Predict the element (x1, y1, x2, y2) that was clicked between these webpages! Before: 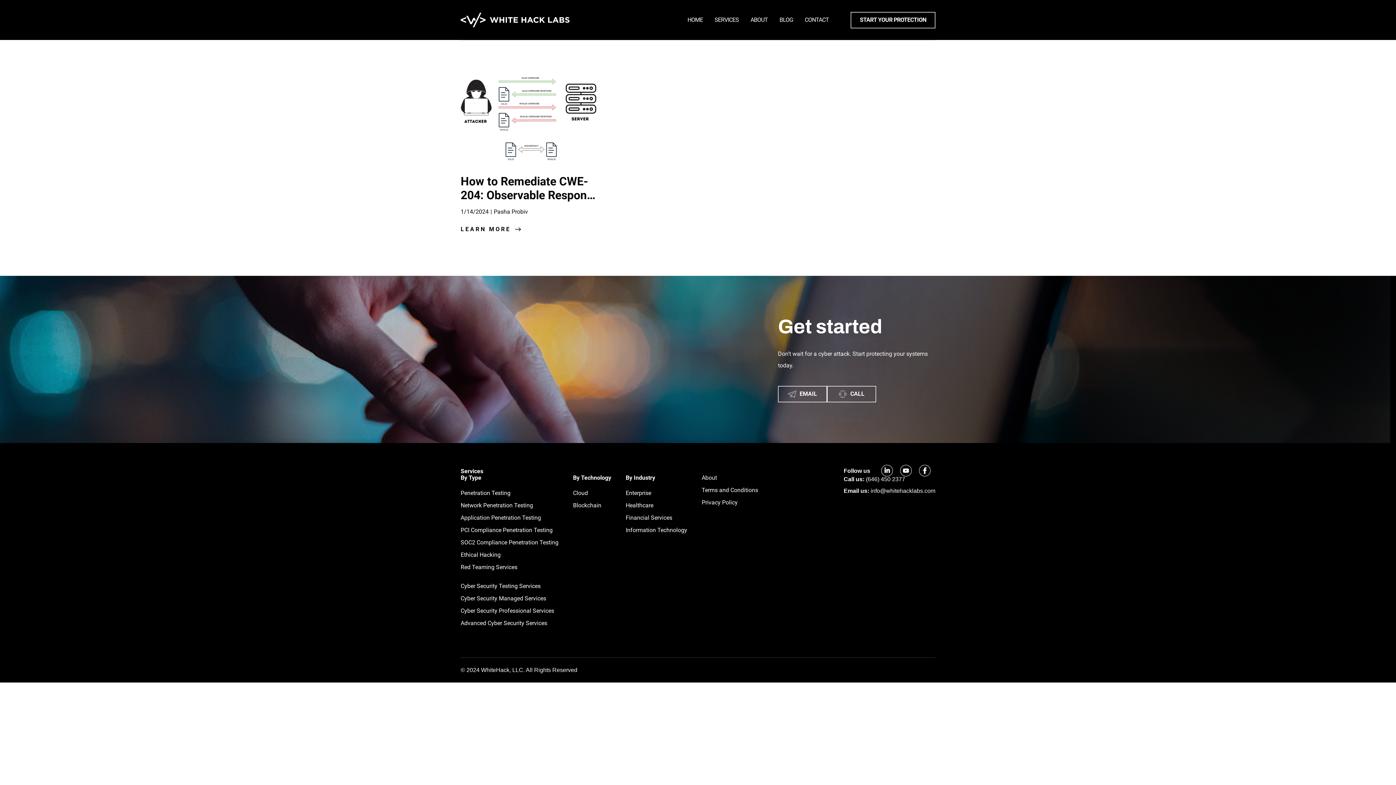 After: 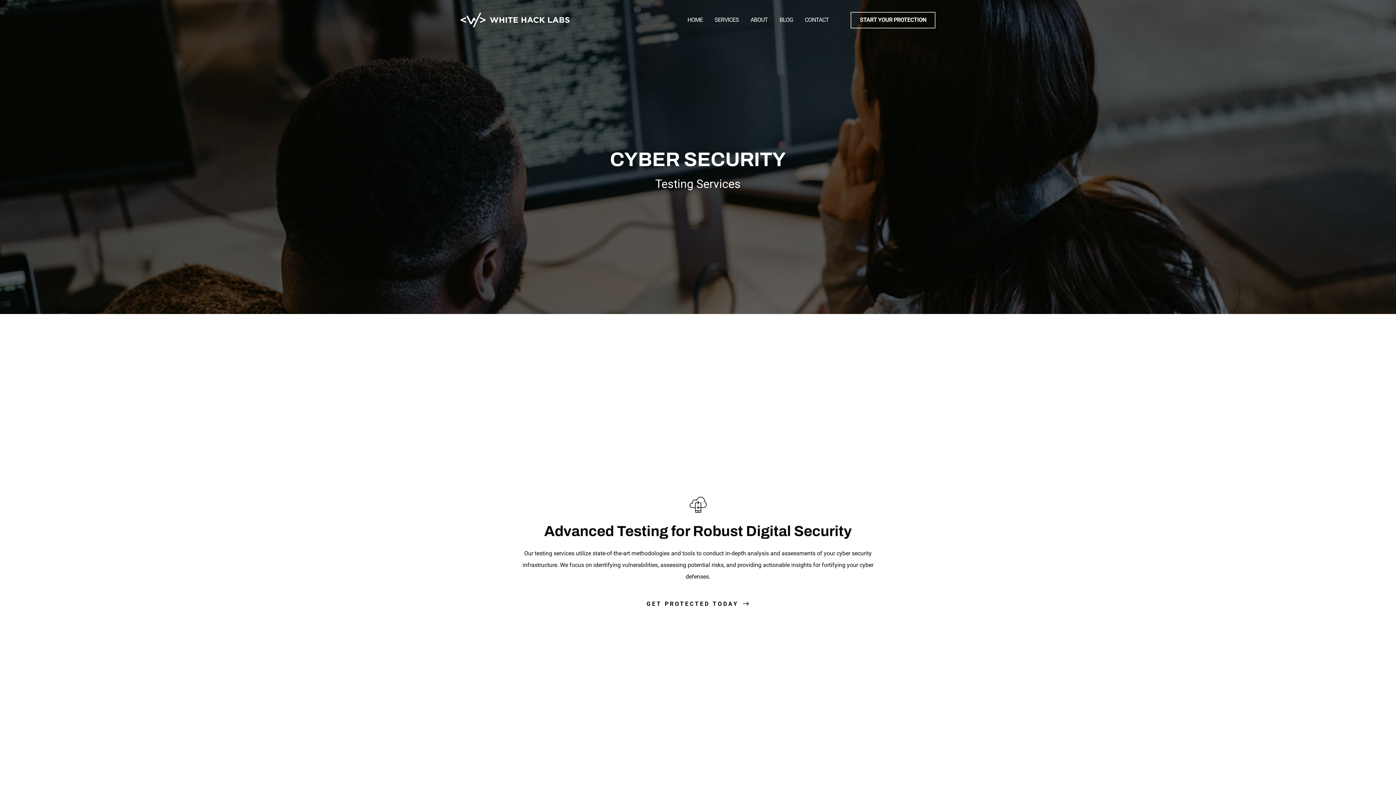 Action: label: Cyber Security Testing Services bbox: (460, 582, 540, 589)